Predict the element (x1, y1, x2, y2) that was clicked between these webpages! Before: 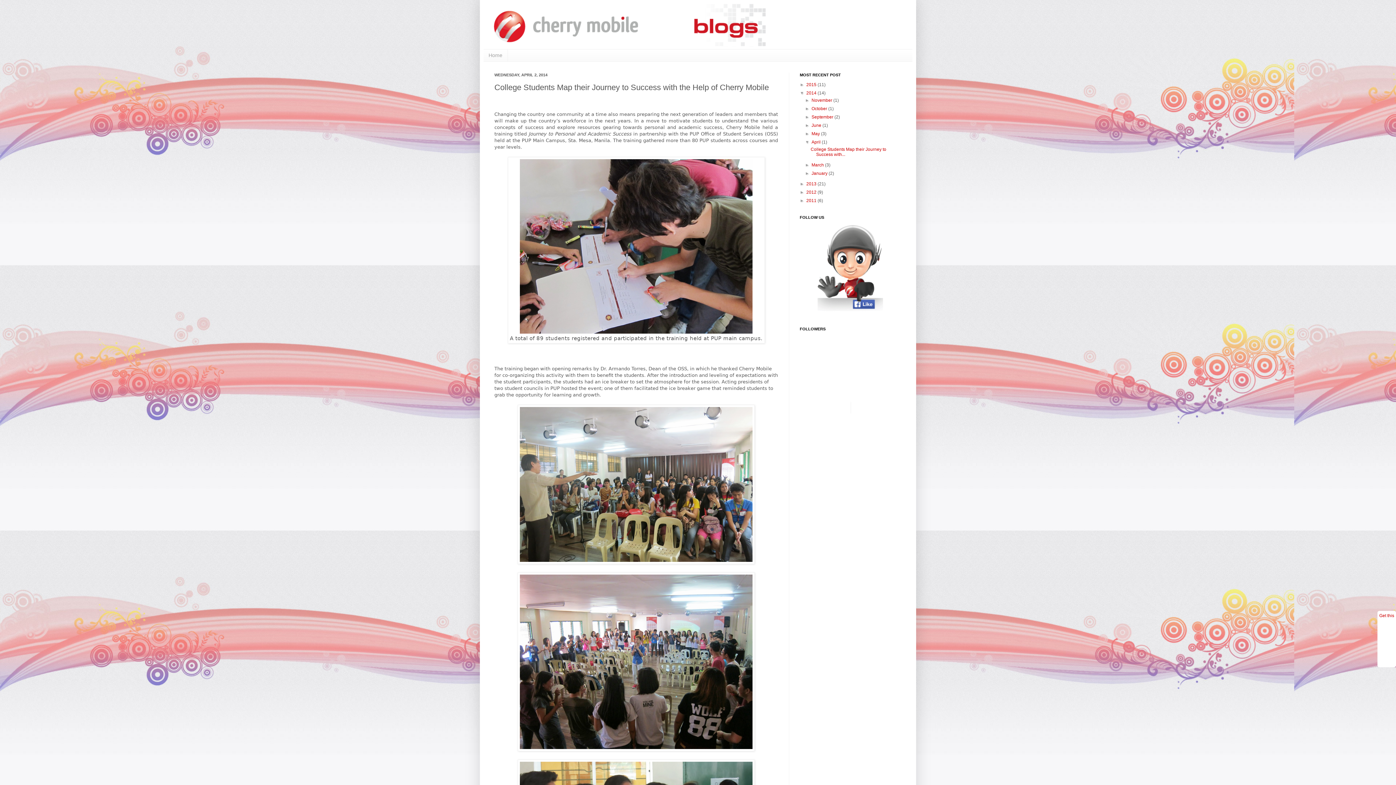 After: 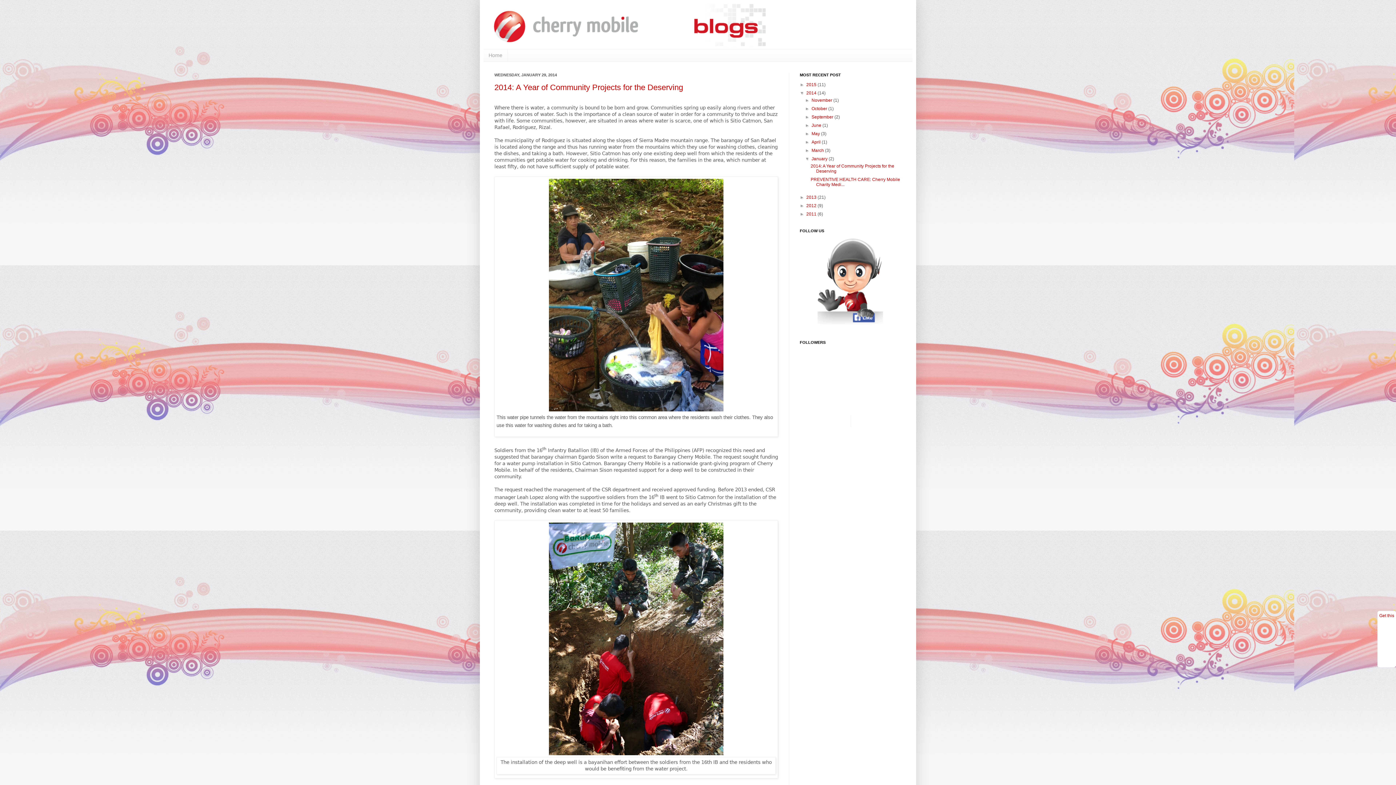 Action: bbox: (811, 170, 828, 175) label: January 